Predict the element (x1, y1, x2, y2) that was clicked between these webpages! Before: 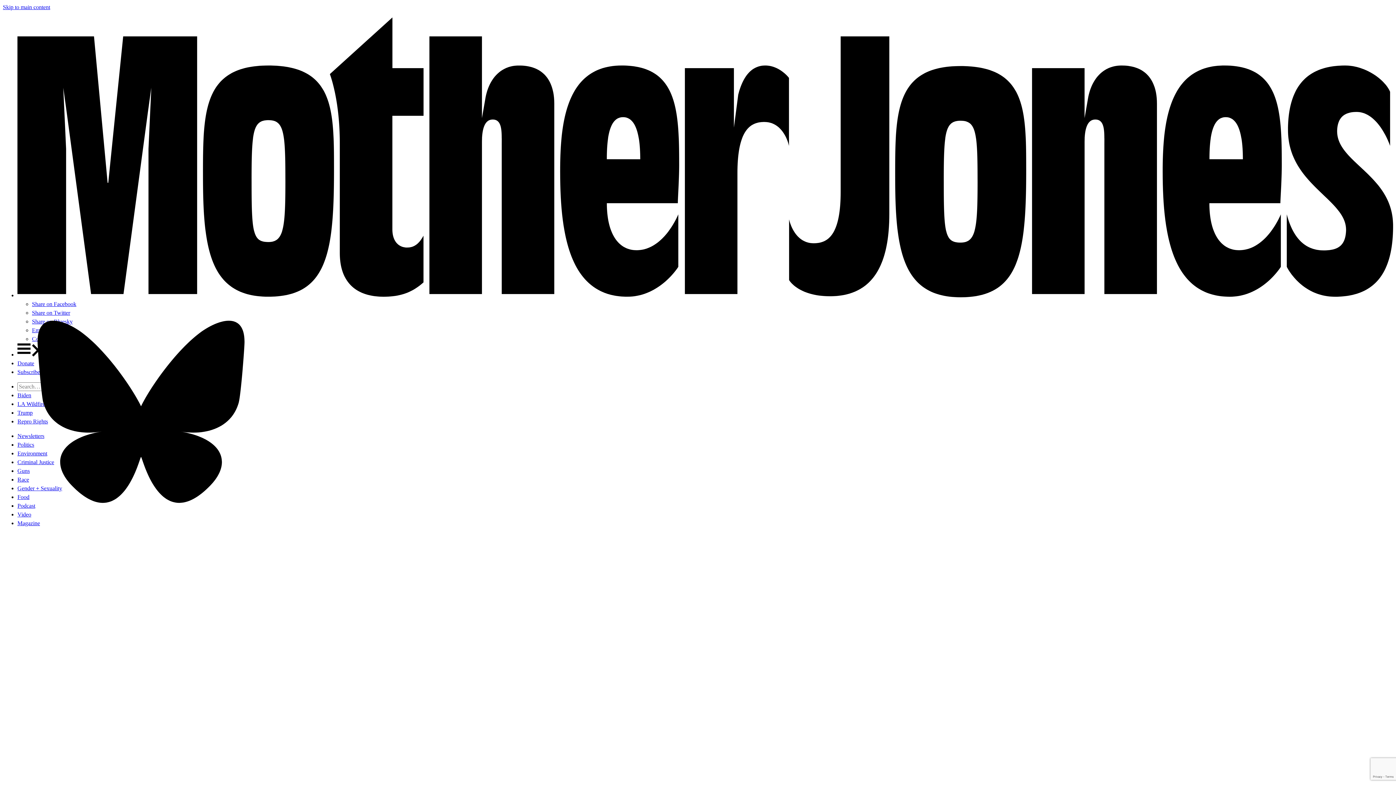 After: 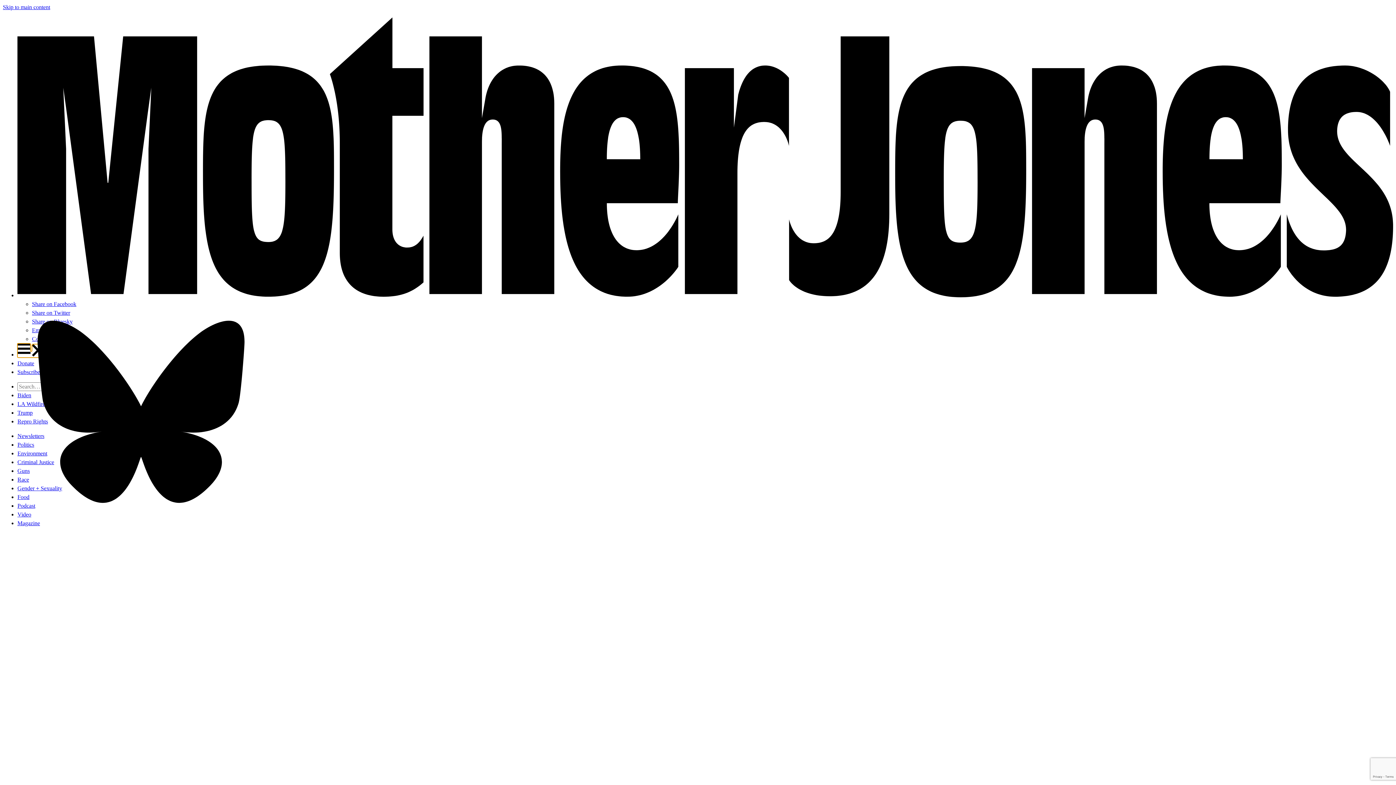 Action: label:   bbox: (17, 351, 44, 357)